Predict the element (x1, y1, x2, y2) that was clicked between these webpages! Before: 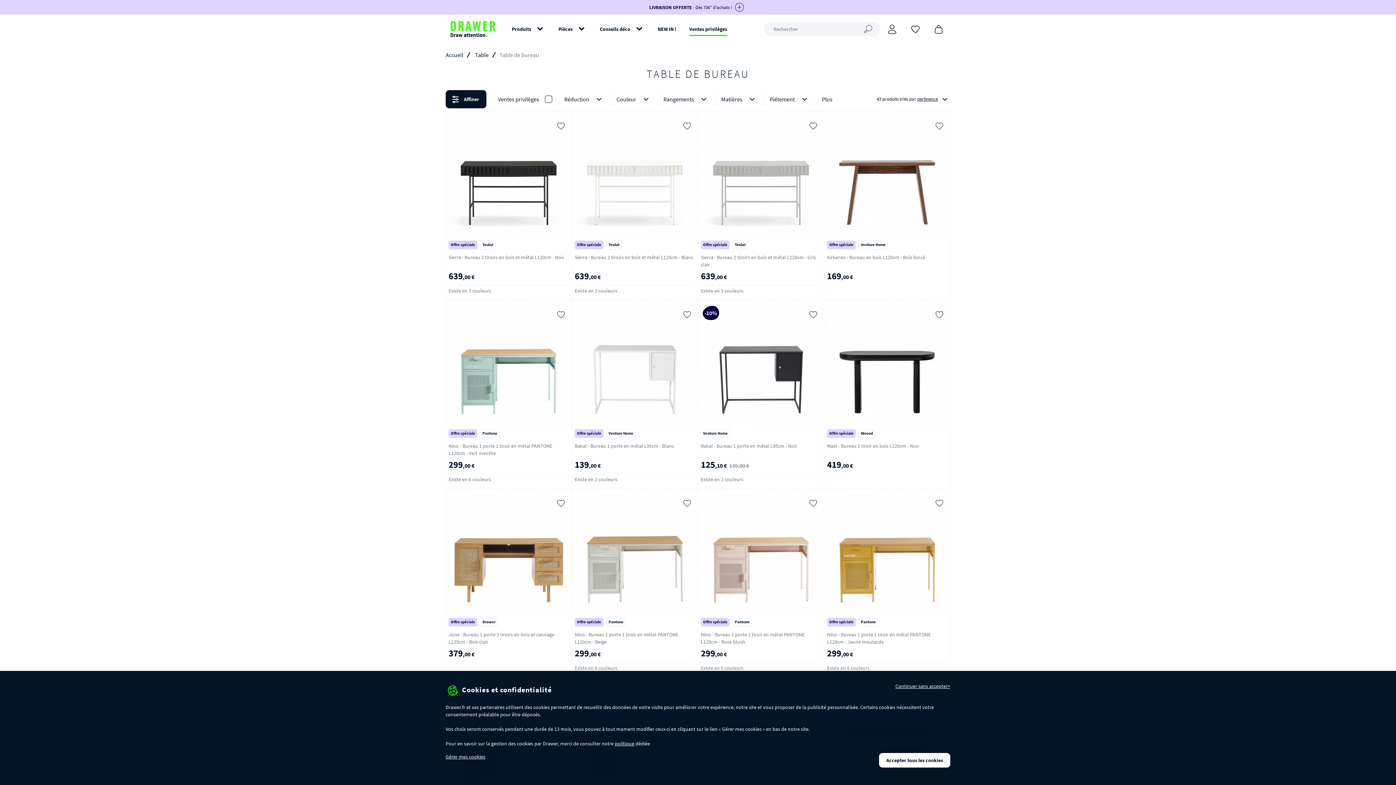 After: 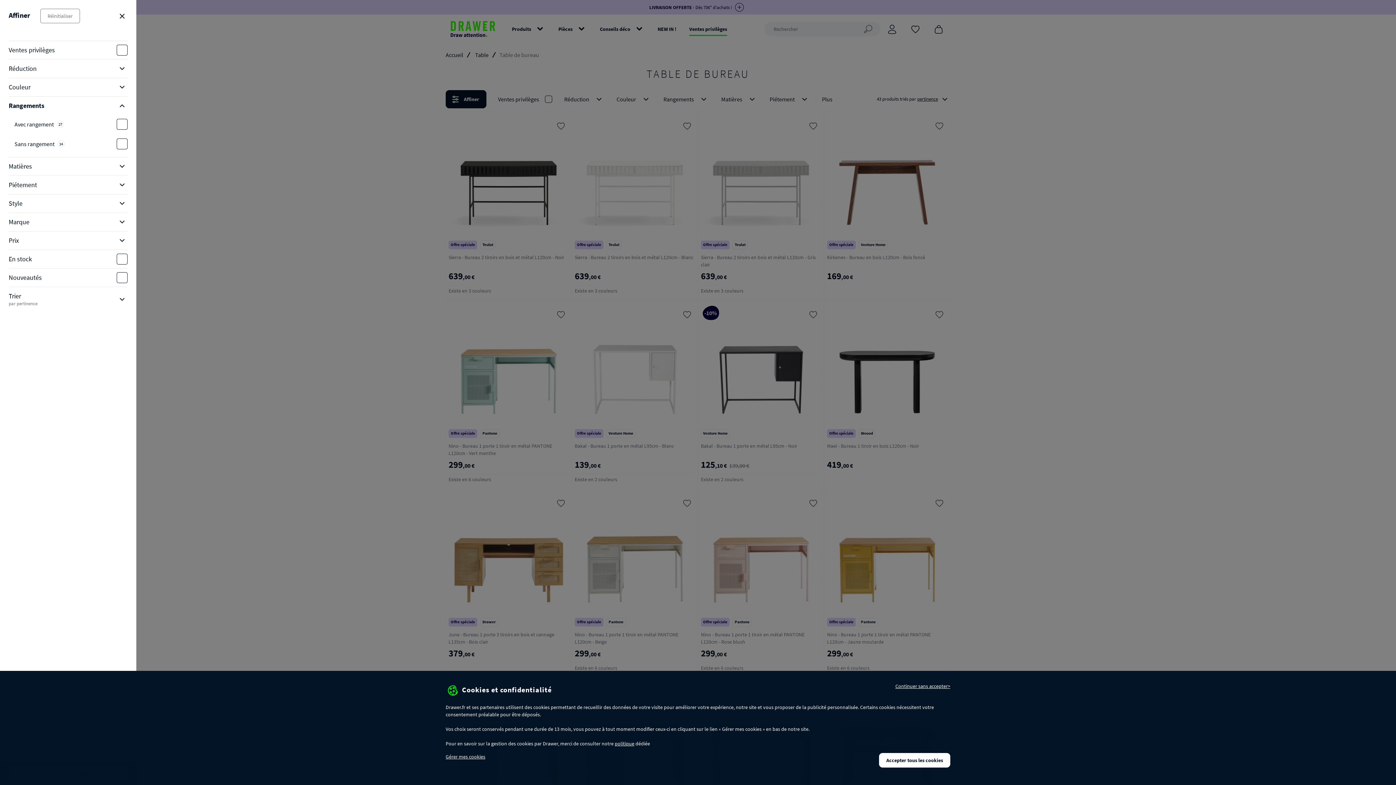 Action: bbox: (657, 92, 715, 106) label: Rangements